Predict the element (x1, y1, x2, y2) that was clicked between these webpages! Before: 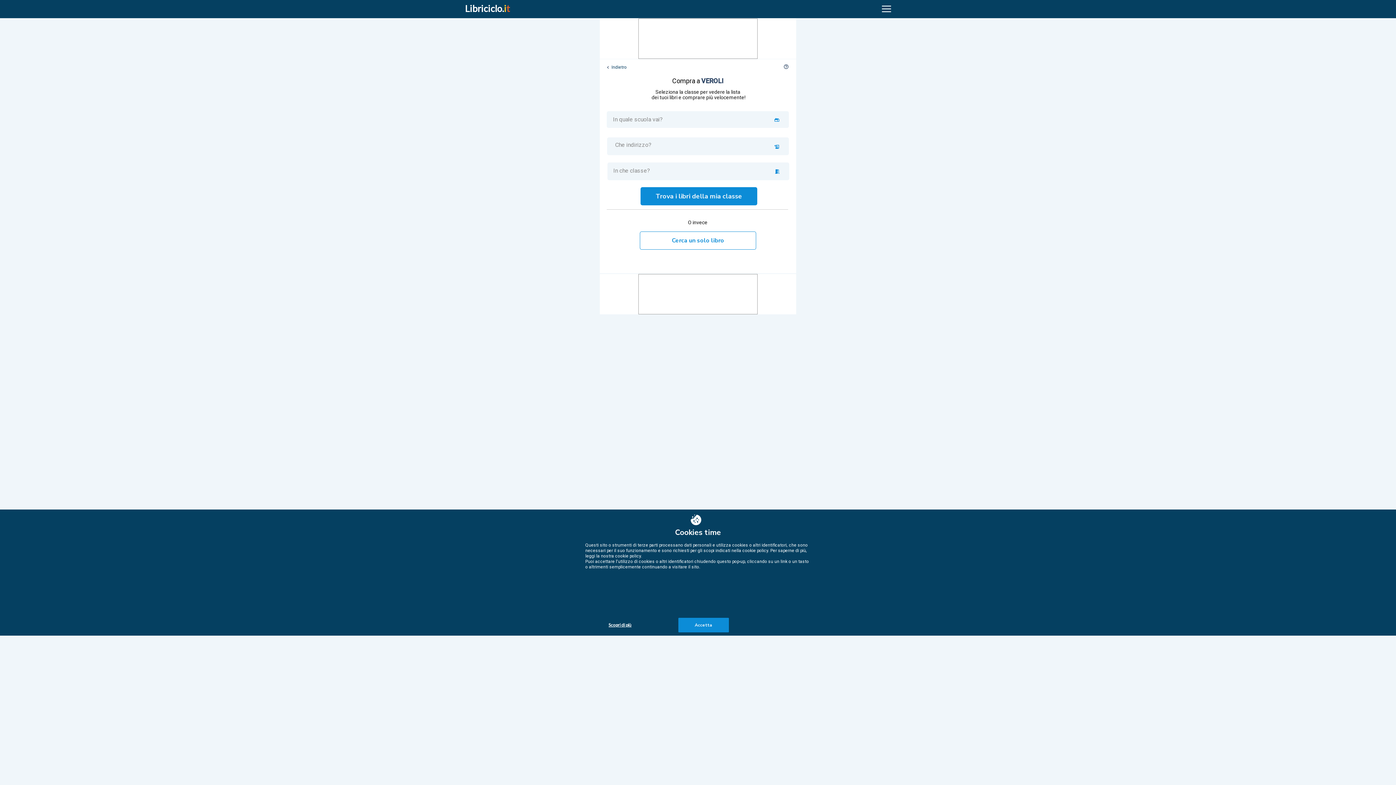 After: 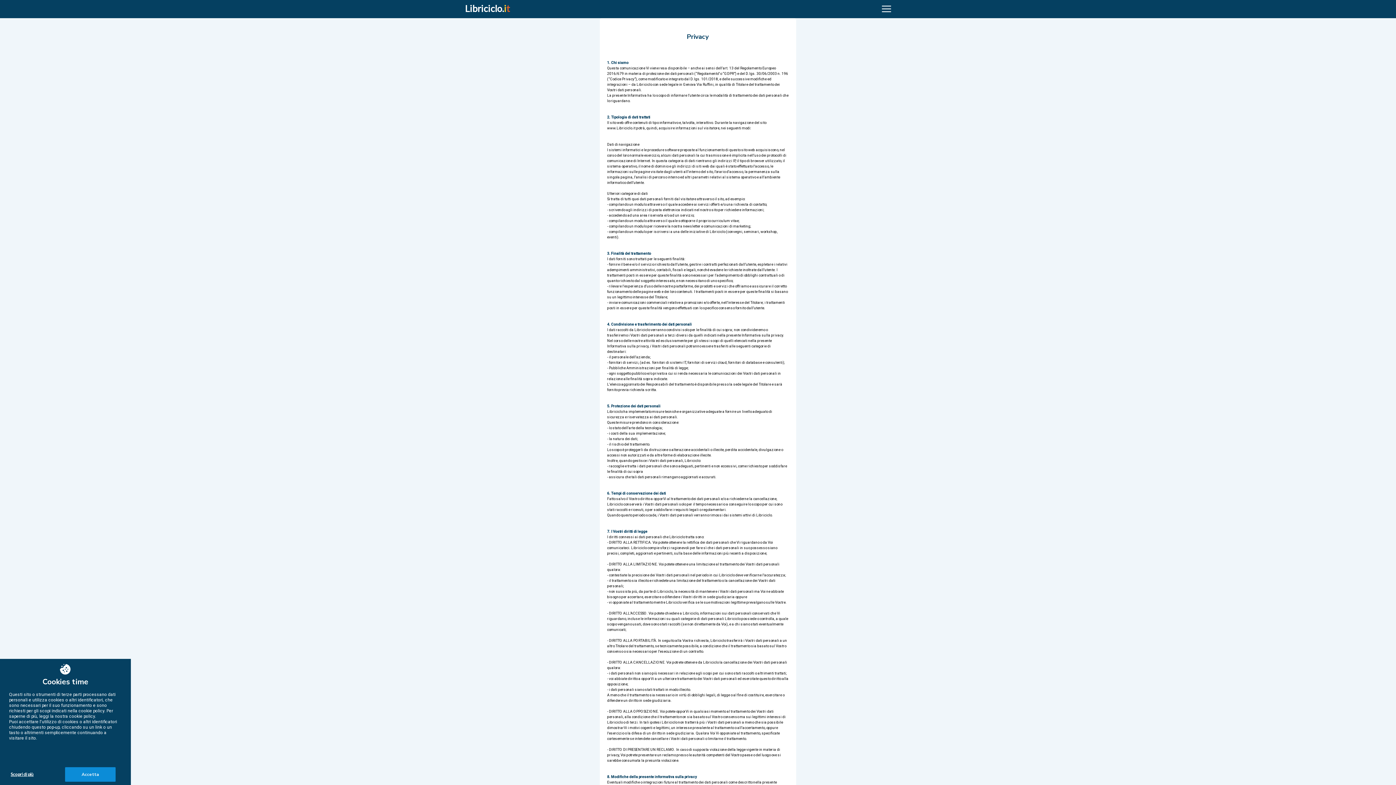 Action: bbox: (603, 623, 637, 628) label: Scopri di più